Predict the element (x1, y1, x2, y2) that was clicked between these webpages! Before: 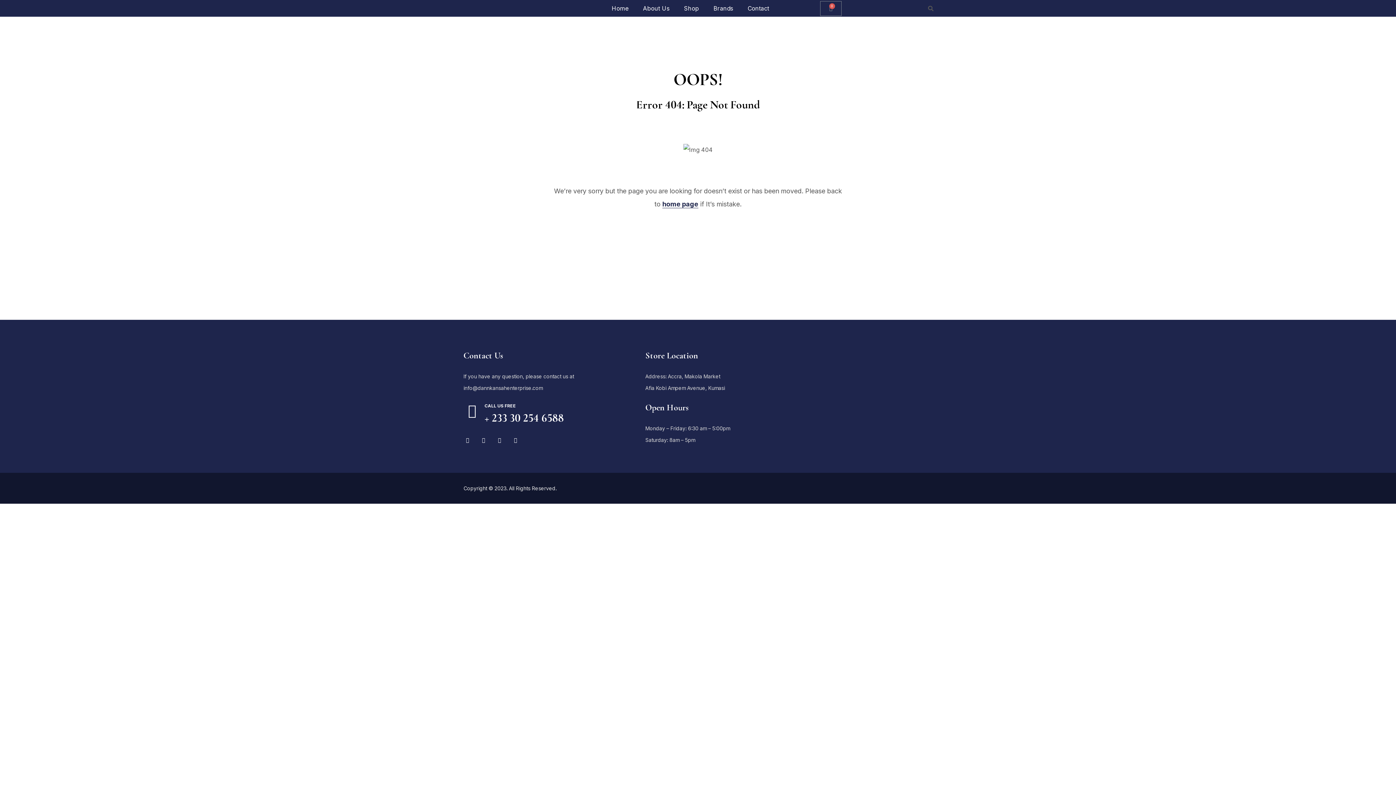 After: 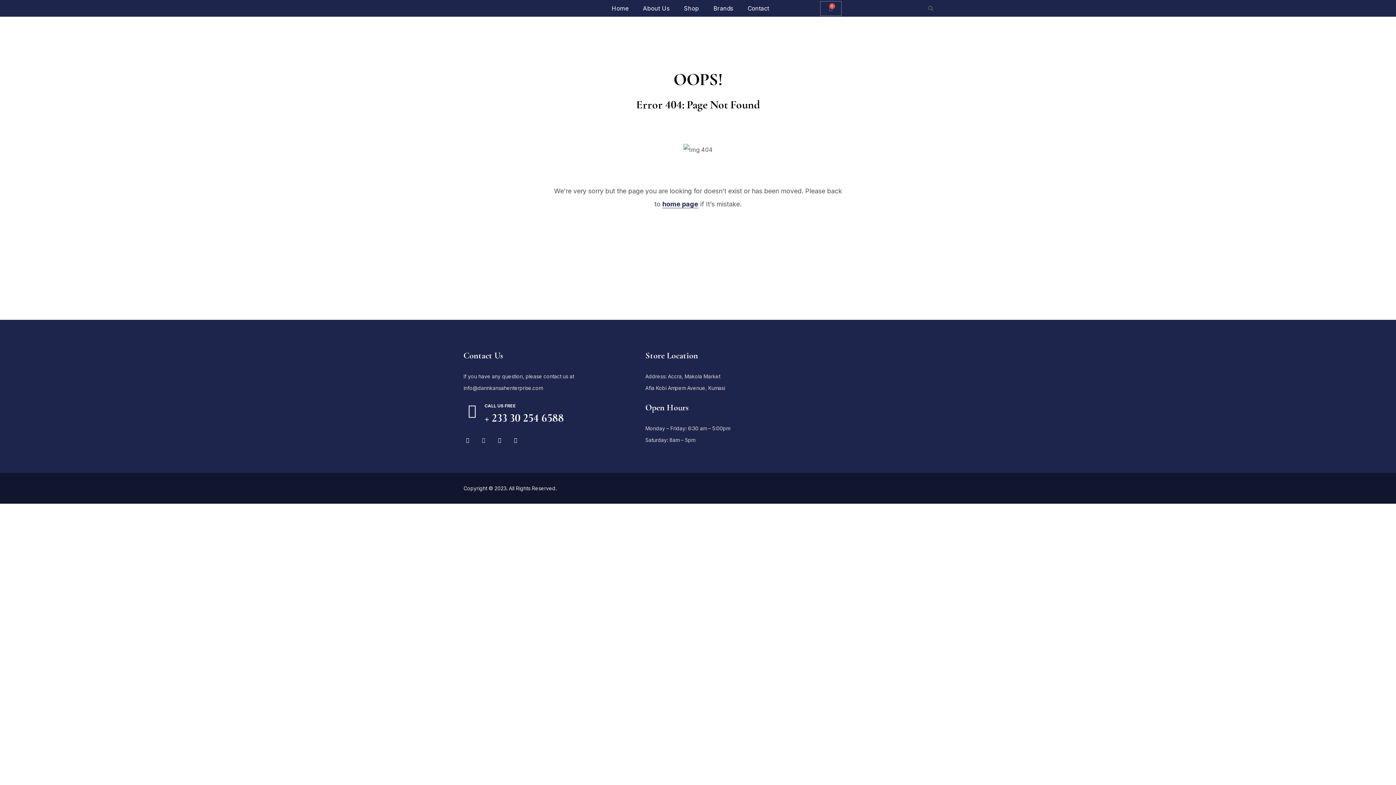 Action: label: Twitter bbox: (481, 438, 486, 443)